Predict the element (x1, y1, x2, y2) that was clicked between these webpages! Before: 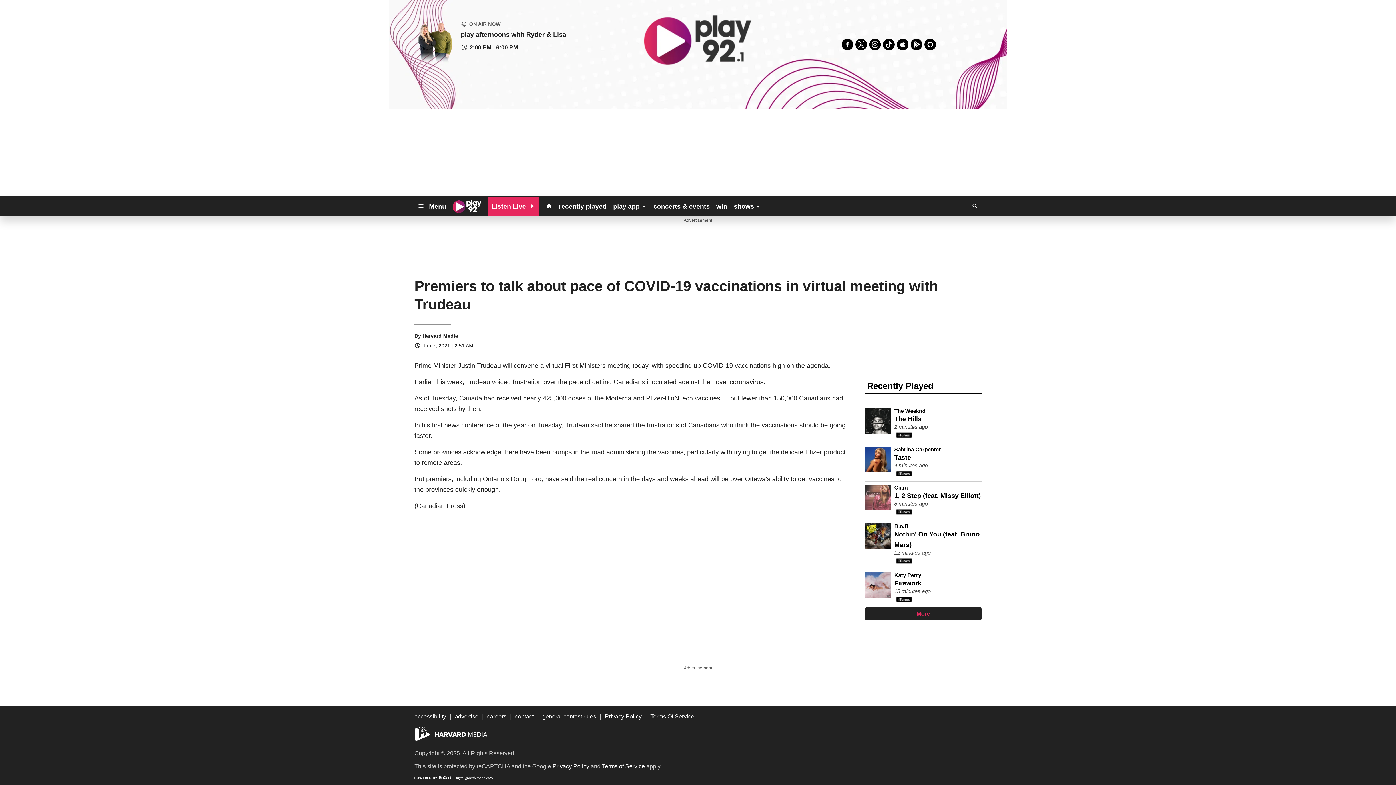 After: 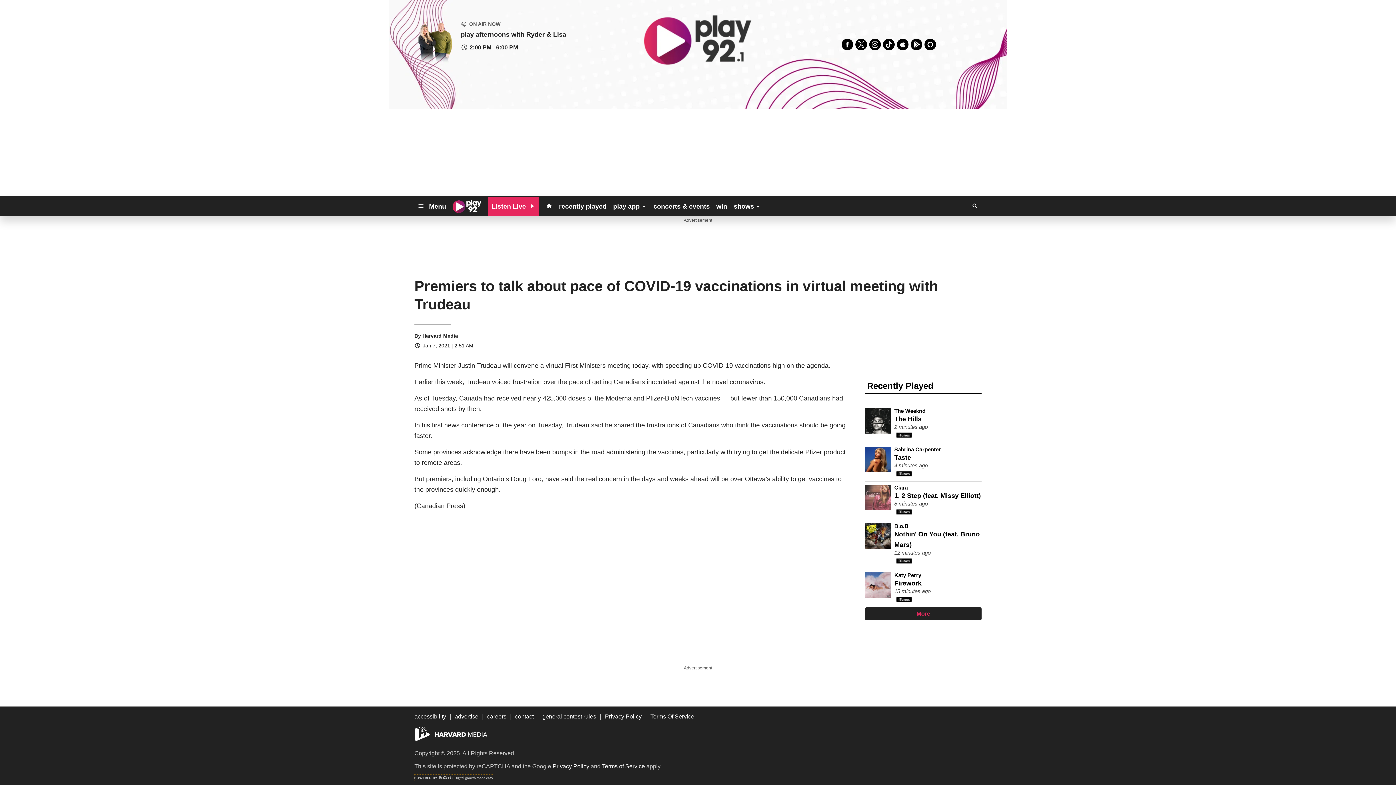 Action: bbox: (414, 775, 493, 781)